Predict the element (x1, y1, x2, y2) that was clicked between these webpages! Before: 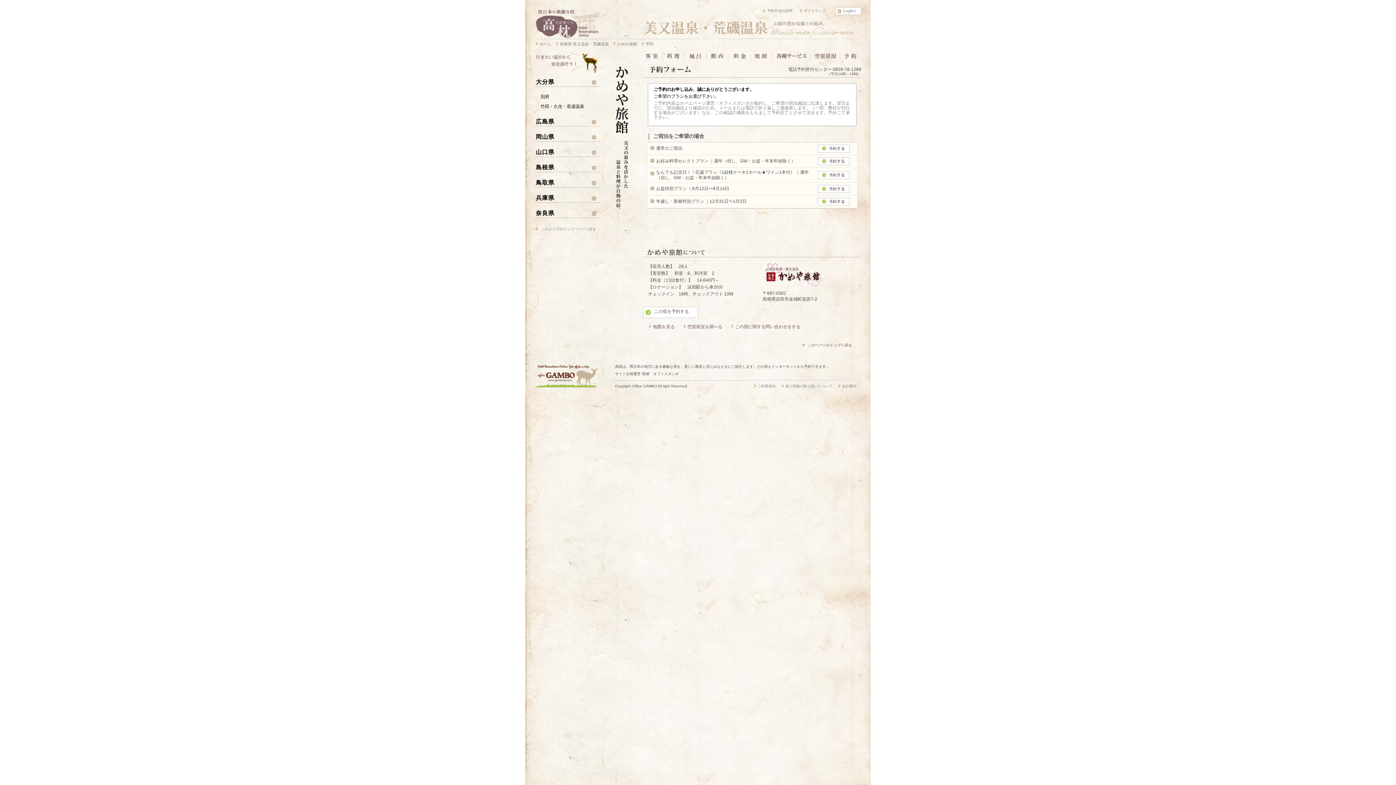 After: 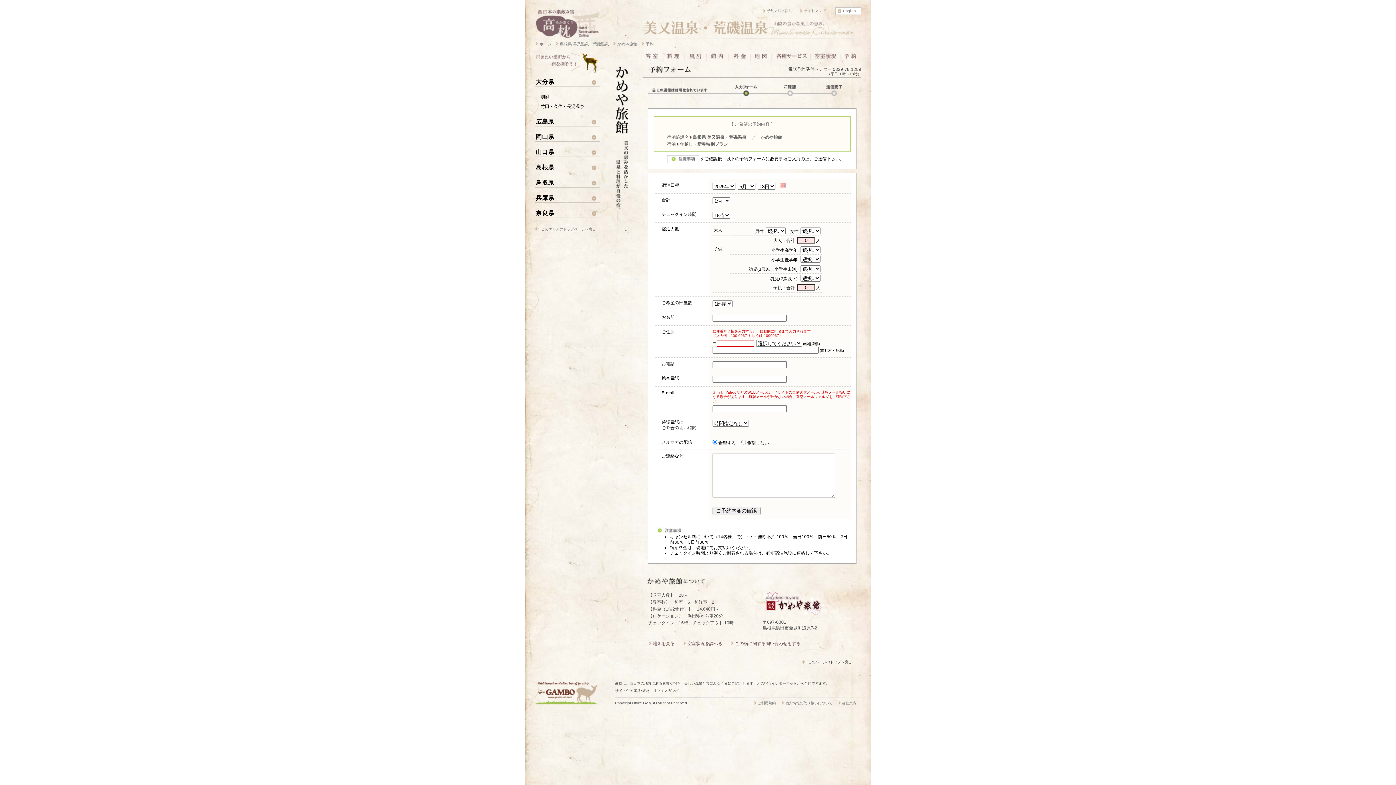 Action: bbox: (656, 198, 746, 204) label: 年越し・新春特別プラン ｜12月31日〜1月2日